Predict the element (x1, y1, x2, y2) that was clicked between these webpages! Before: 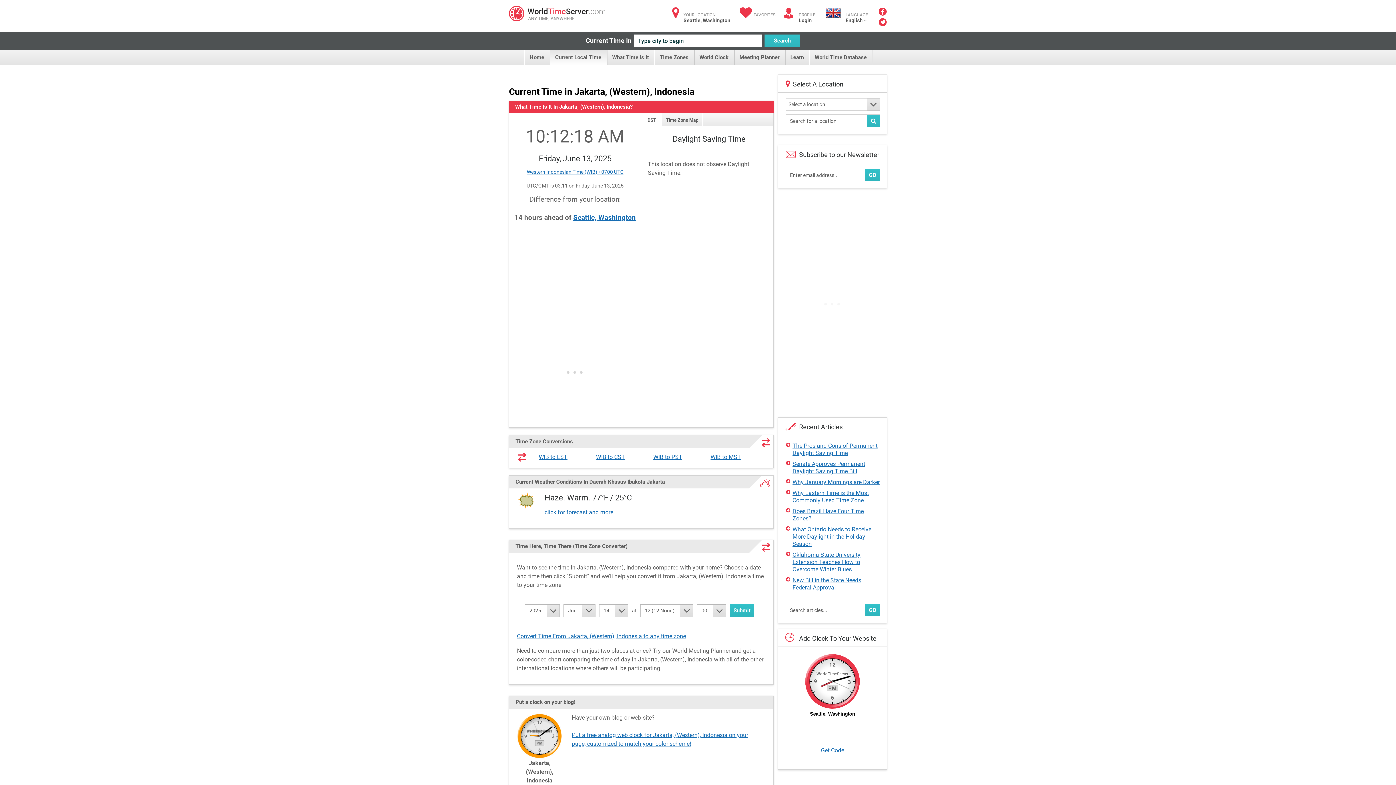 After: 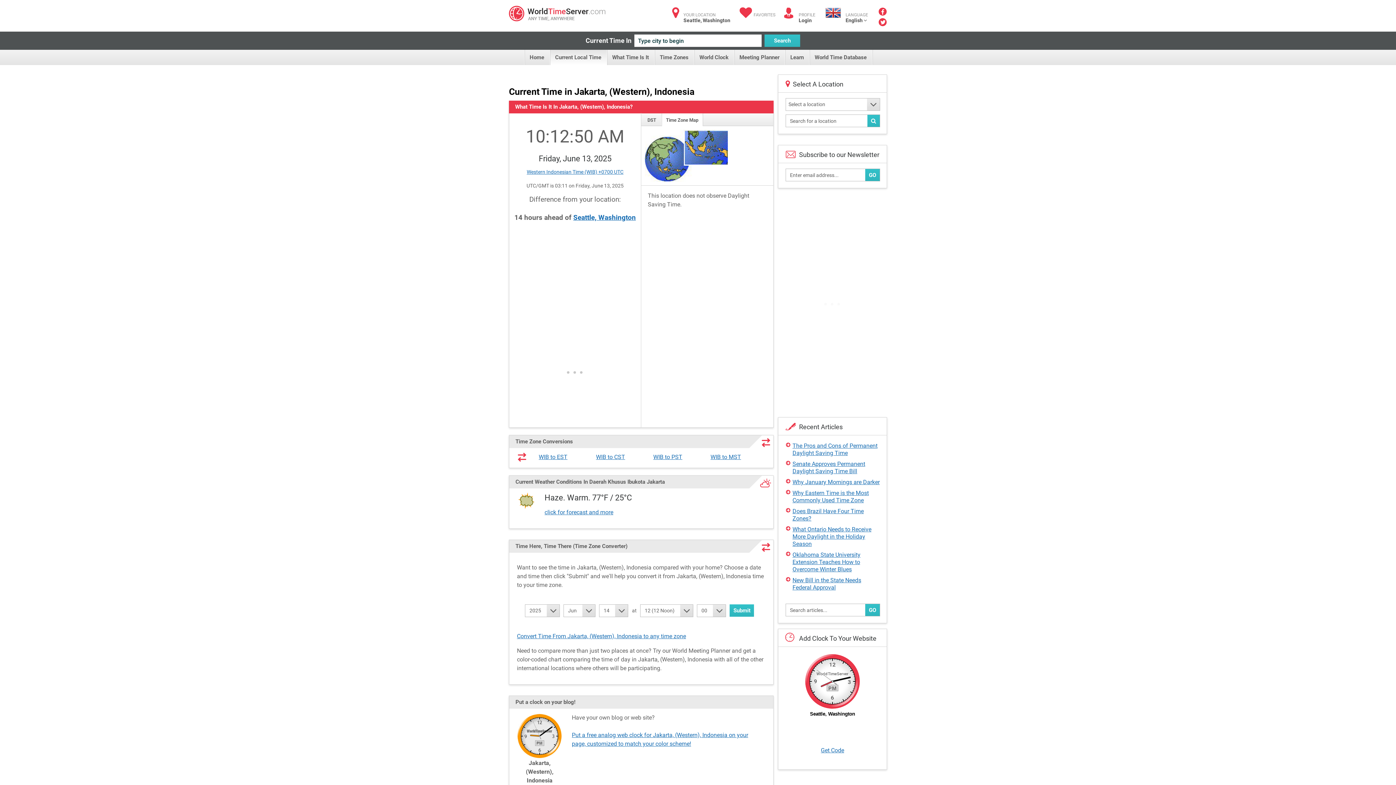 Action: label: Time Zone Map bbox: (662, 113, 703, 125)